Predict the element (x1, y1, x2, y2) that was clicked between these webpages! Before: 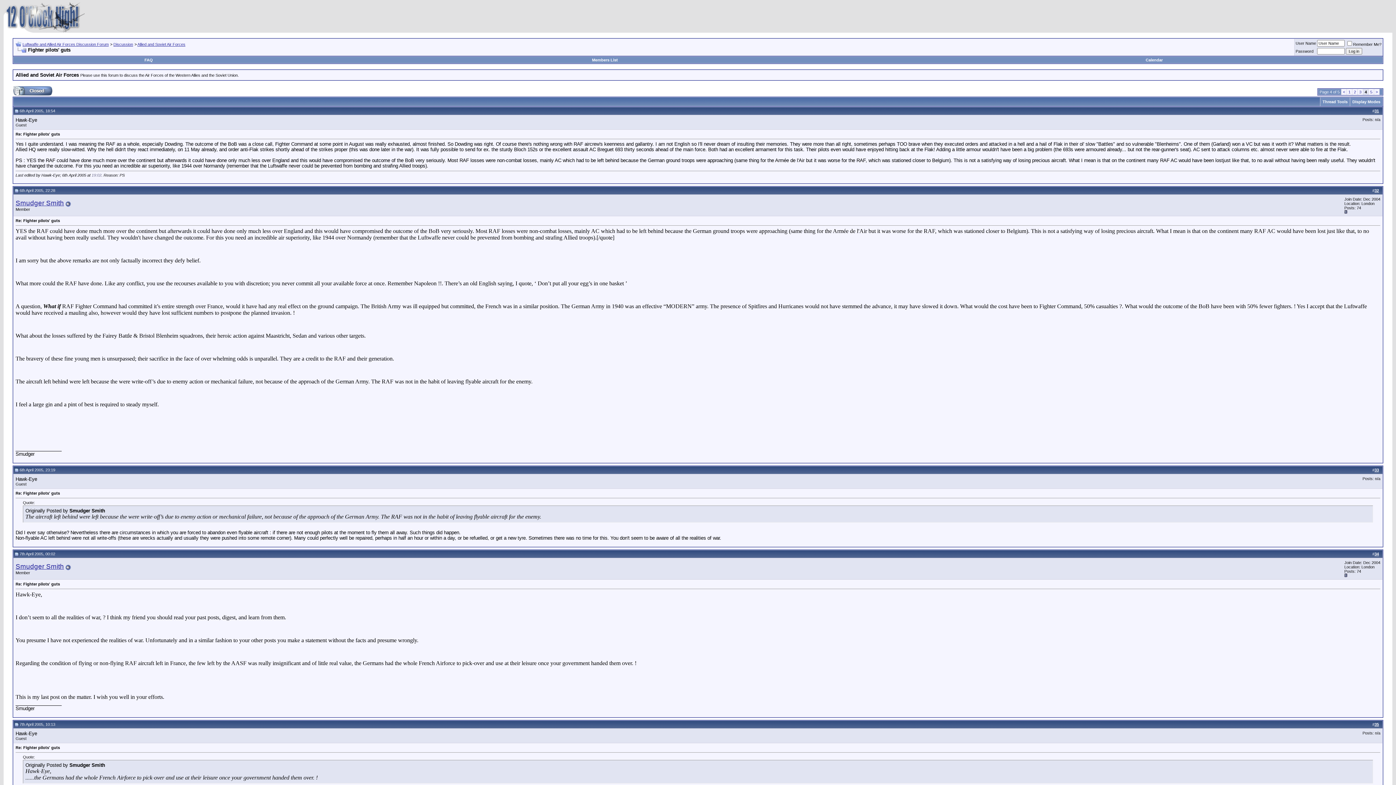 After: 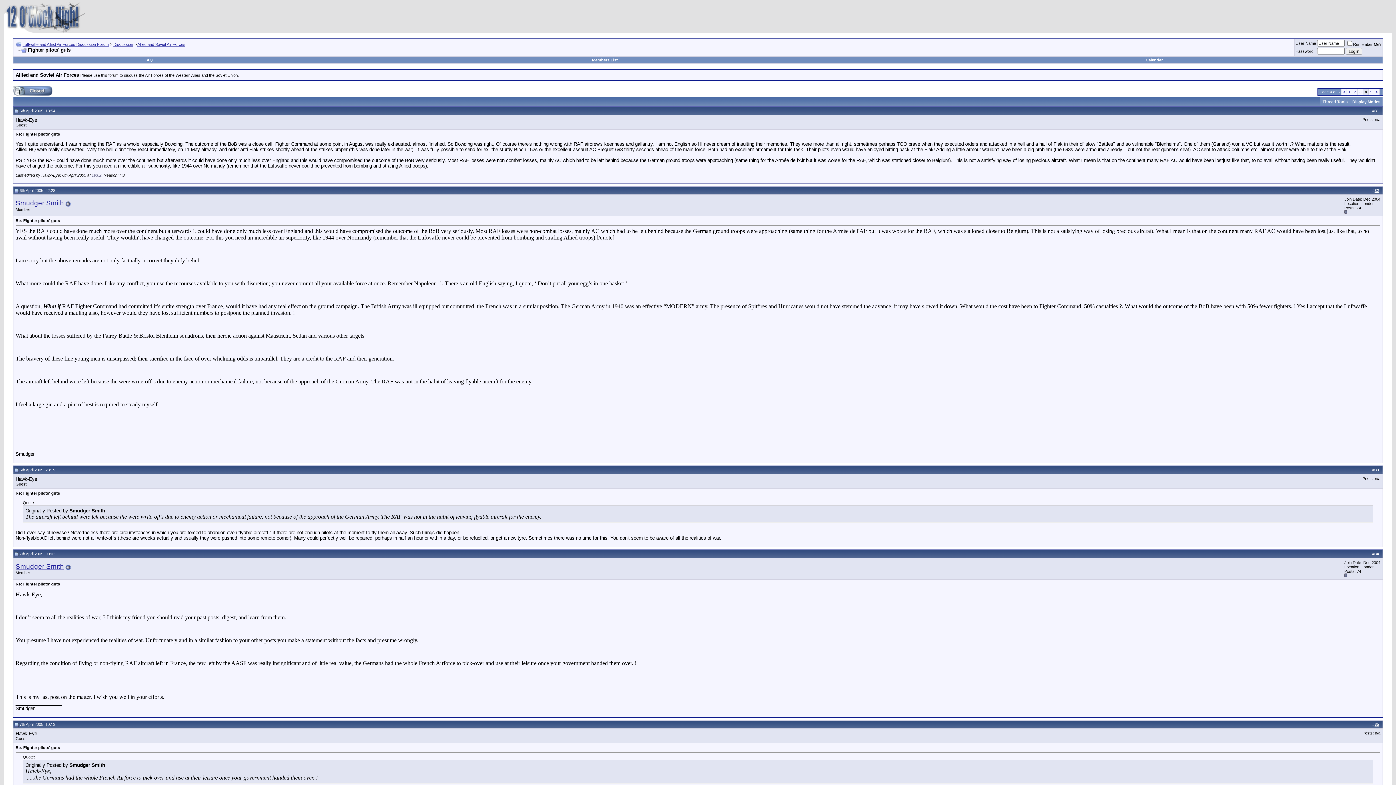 Action: bbox: (14, 468, 18, 472)